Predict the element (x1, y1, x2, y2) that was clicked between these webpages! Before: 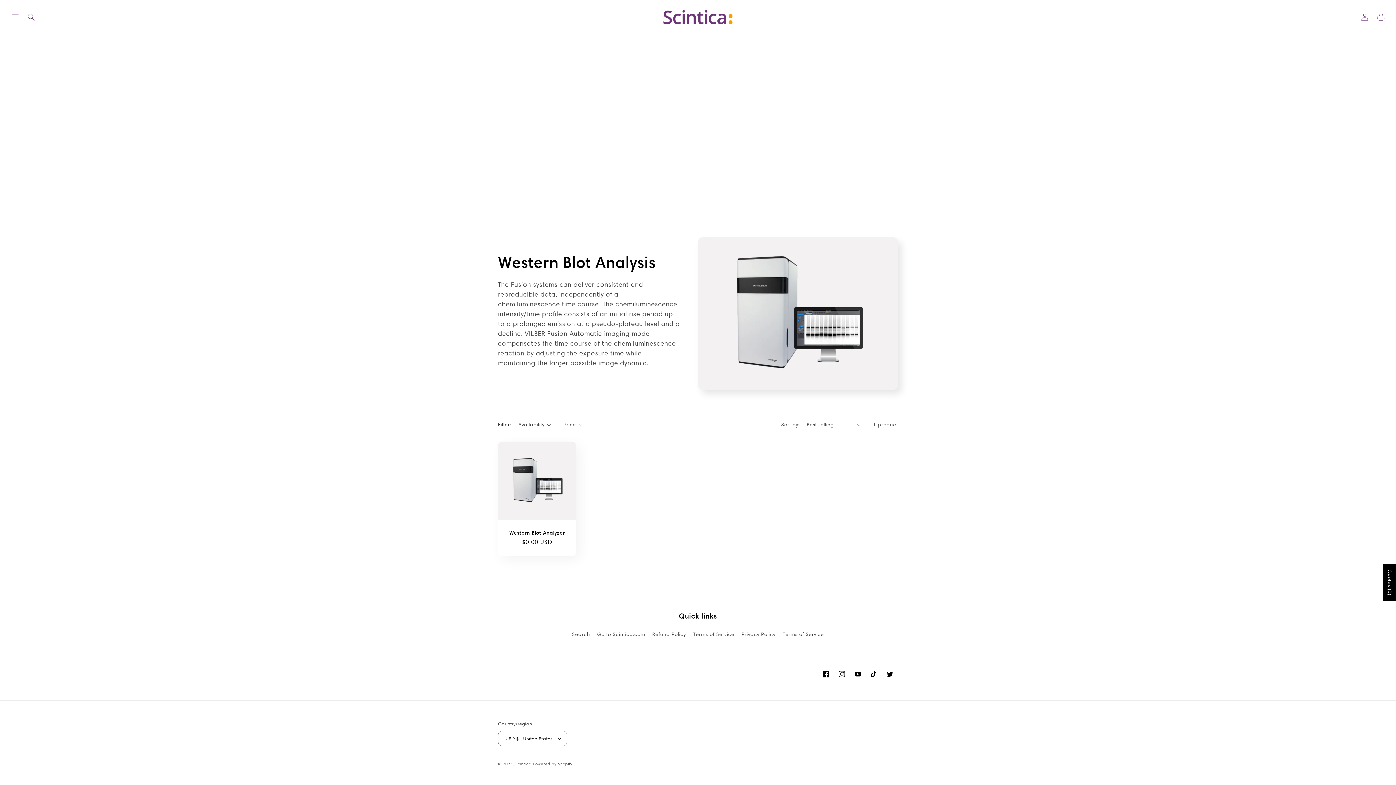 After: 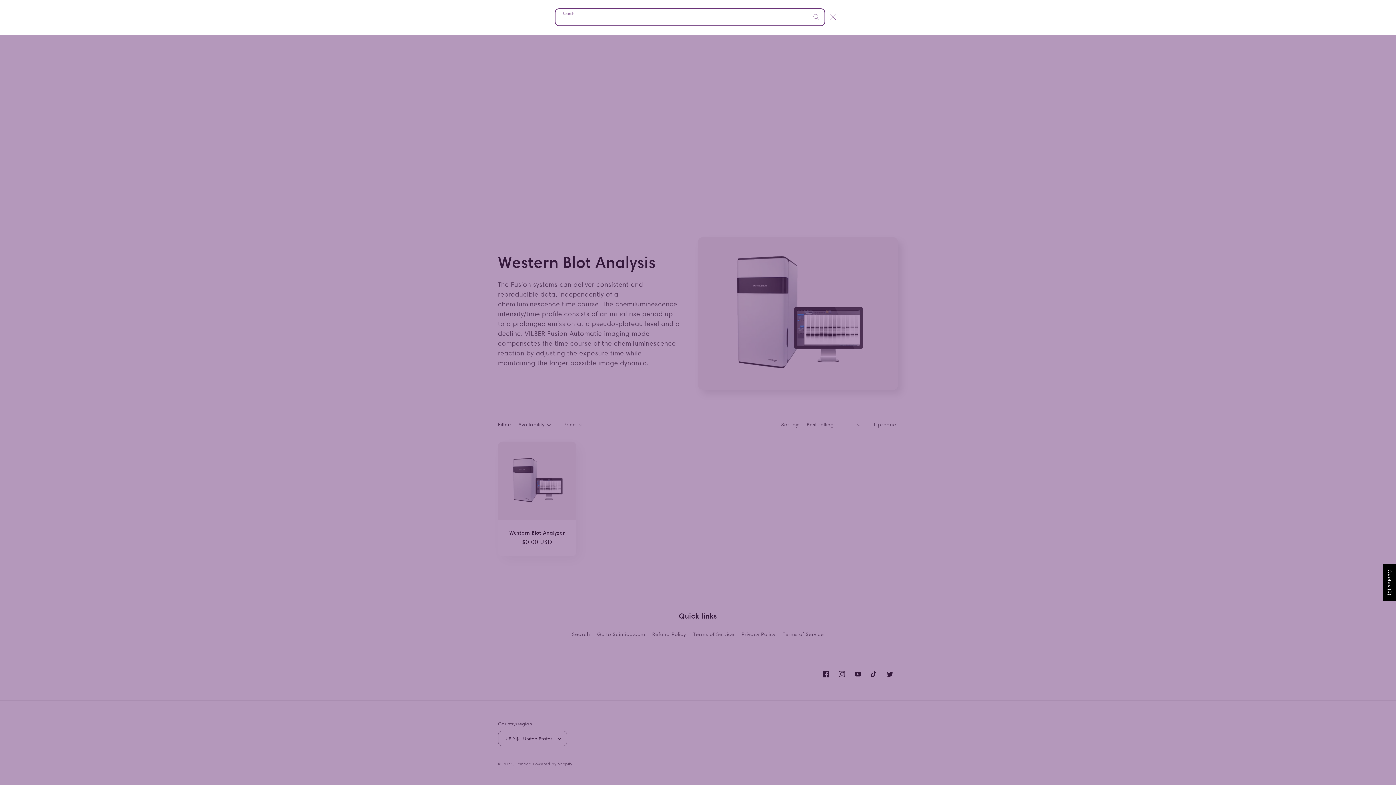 Action: bbox: (23, 9, 39, 25) label: Search